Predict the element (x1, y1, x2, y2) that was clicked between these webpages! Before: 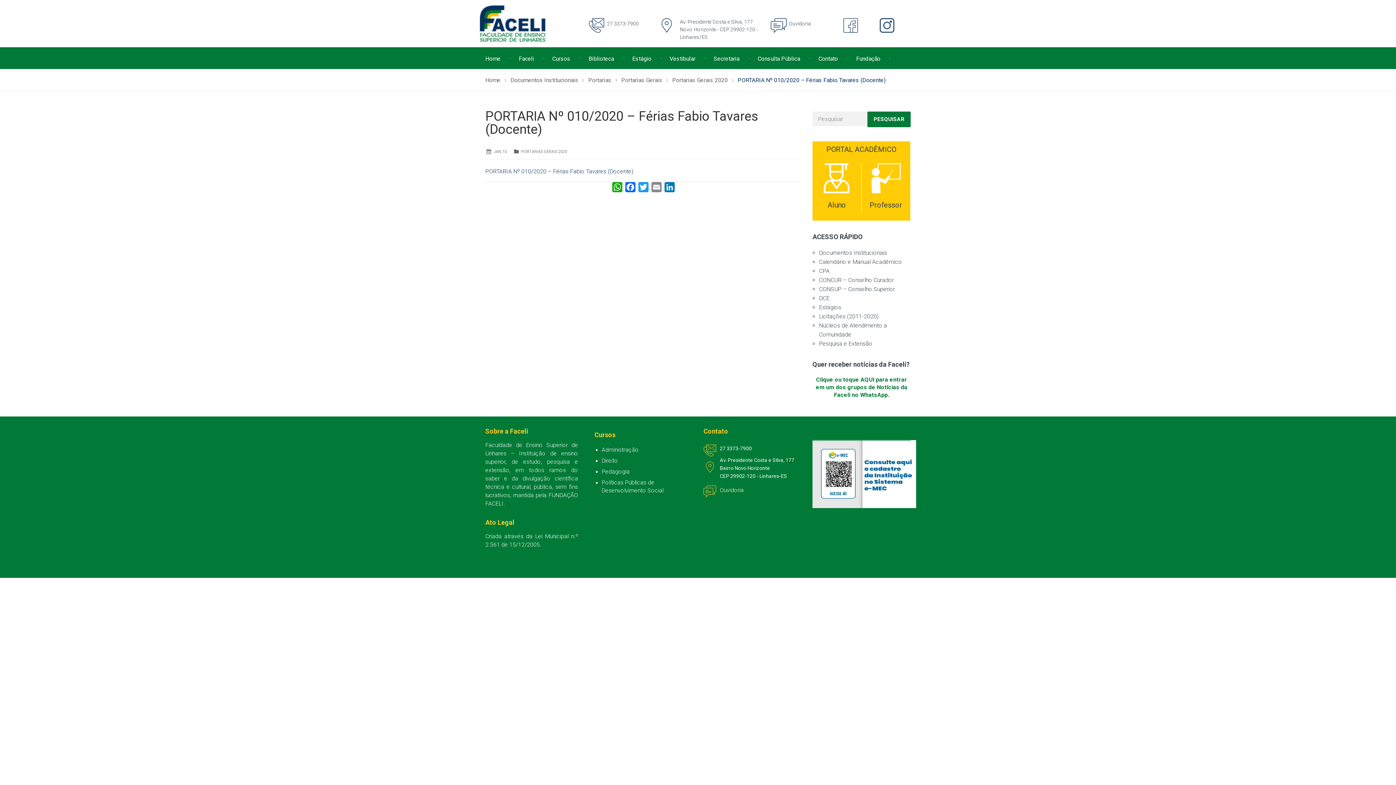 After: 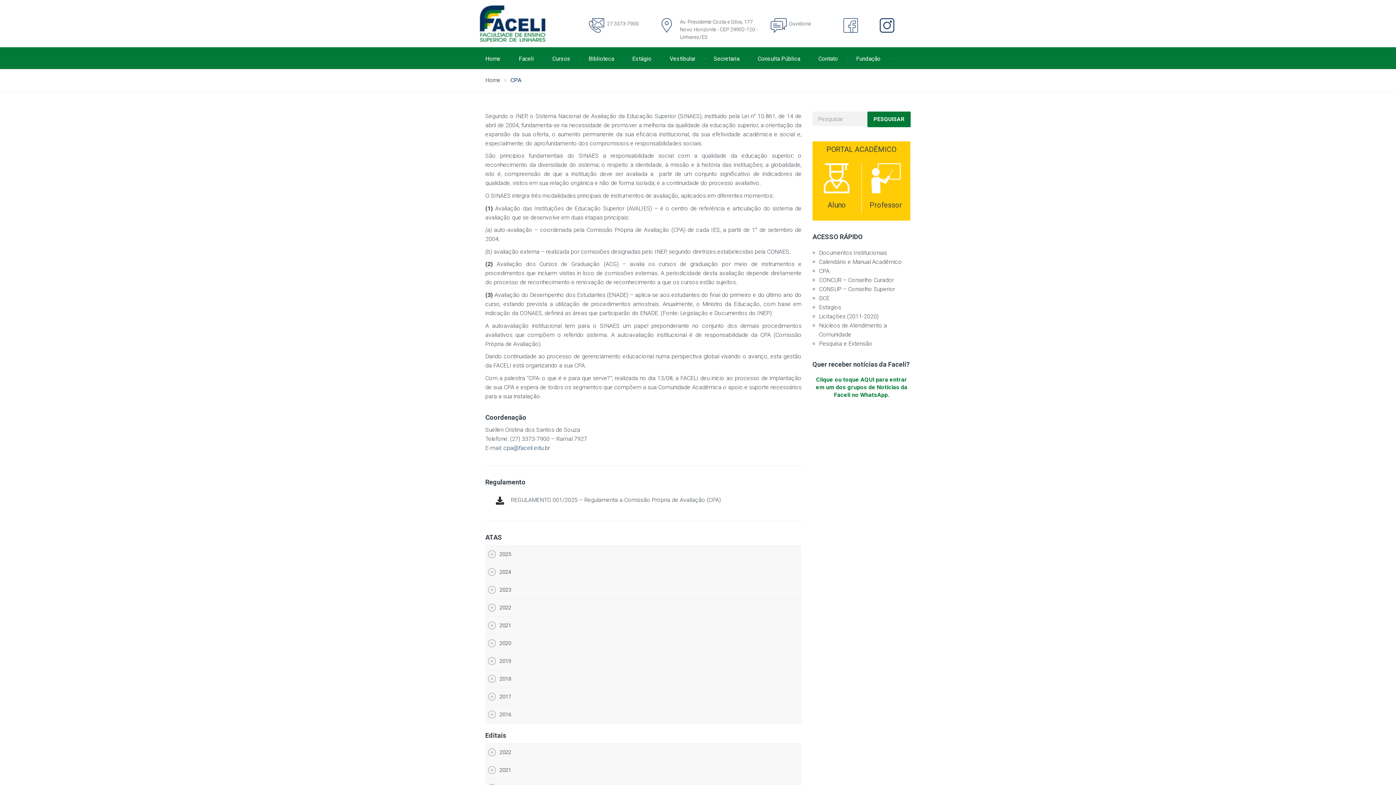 Action: bbox: (819, 267, 829, 274) label: CPA